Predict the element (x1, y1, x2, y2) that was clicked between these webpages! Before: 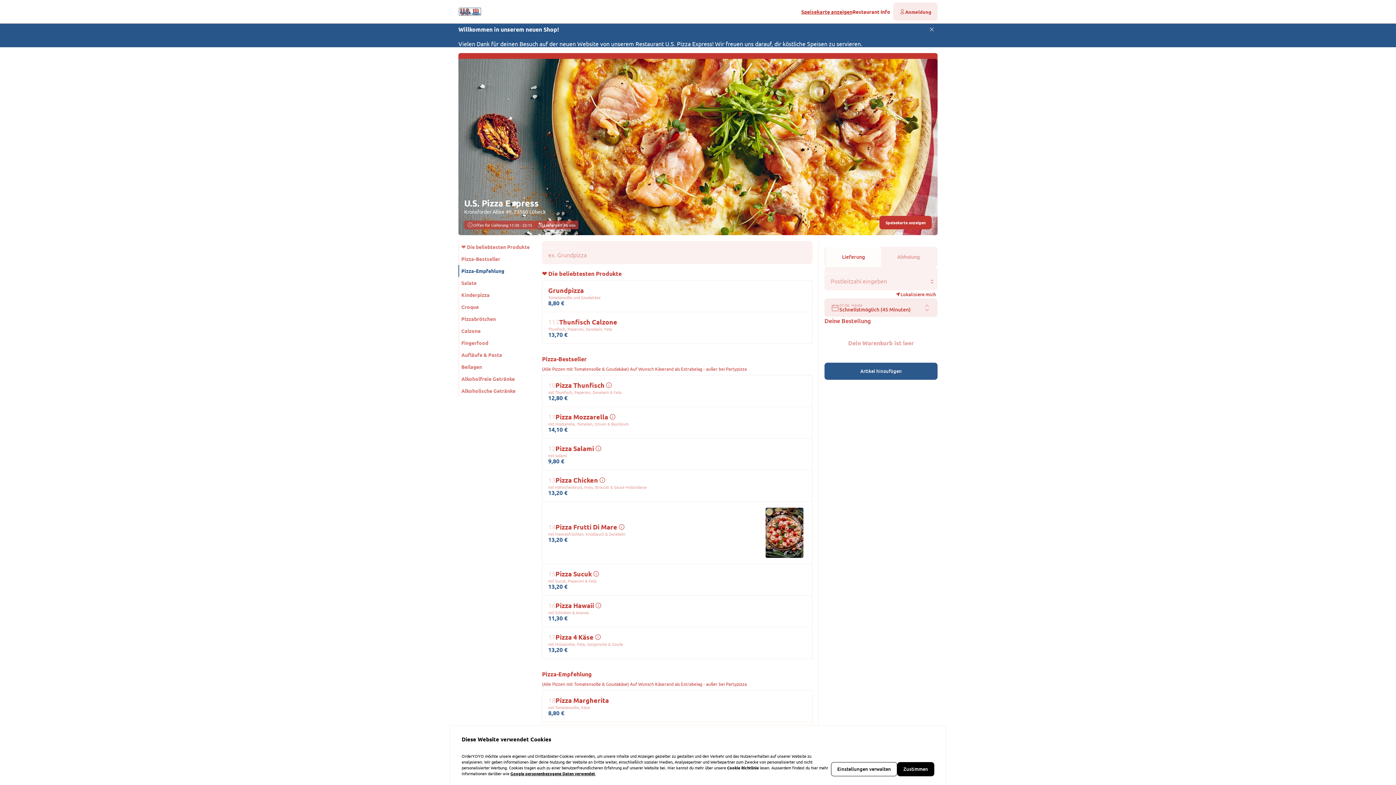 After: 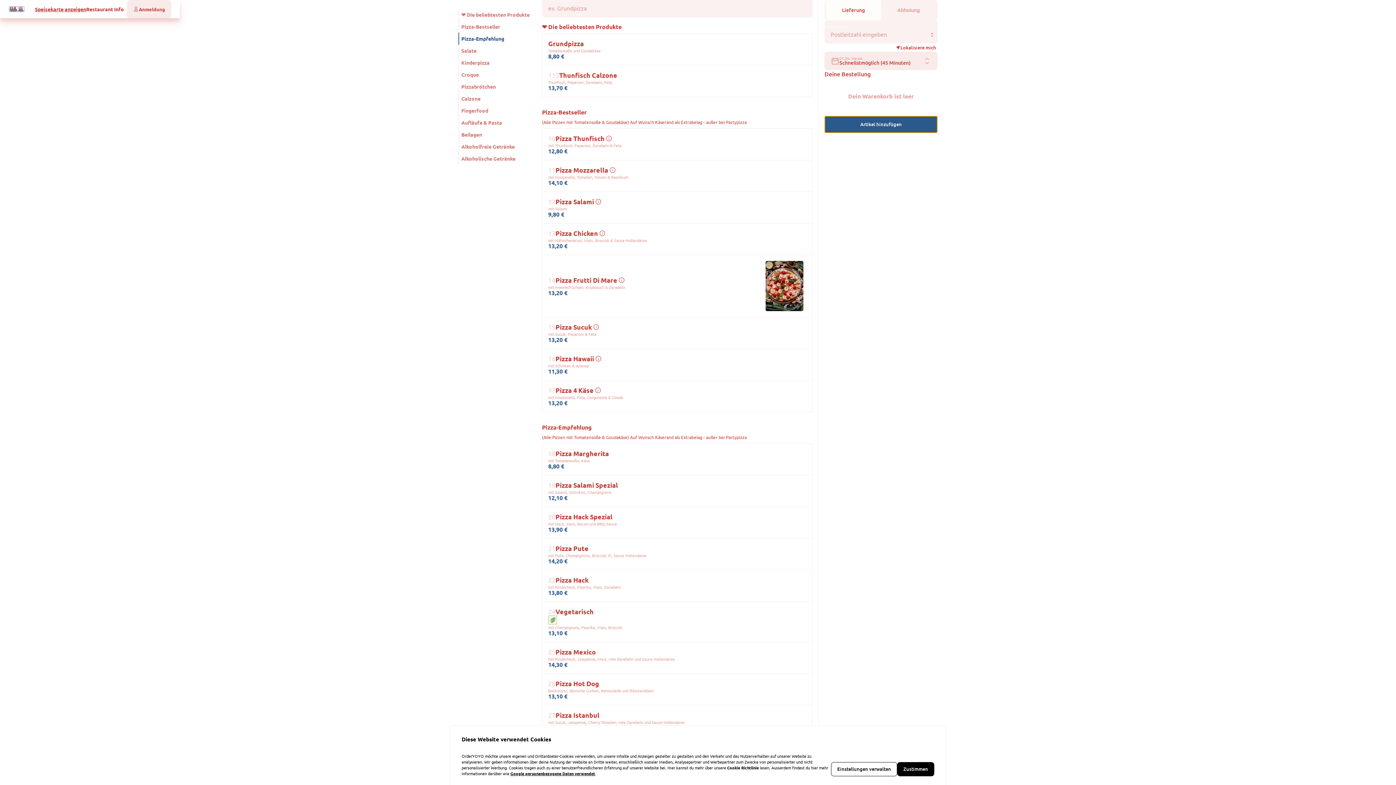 Action: label: Artikel hinzufügen bbox: (824, 362, 937, 379)